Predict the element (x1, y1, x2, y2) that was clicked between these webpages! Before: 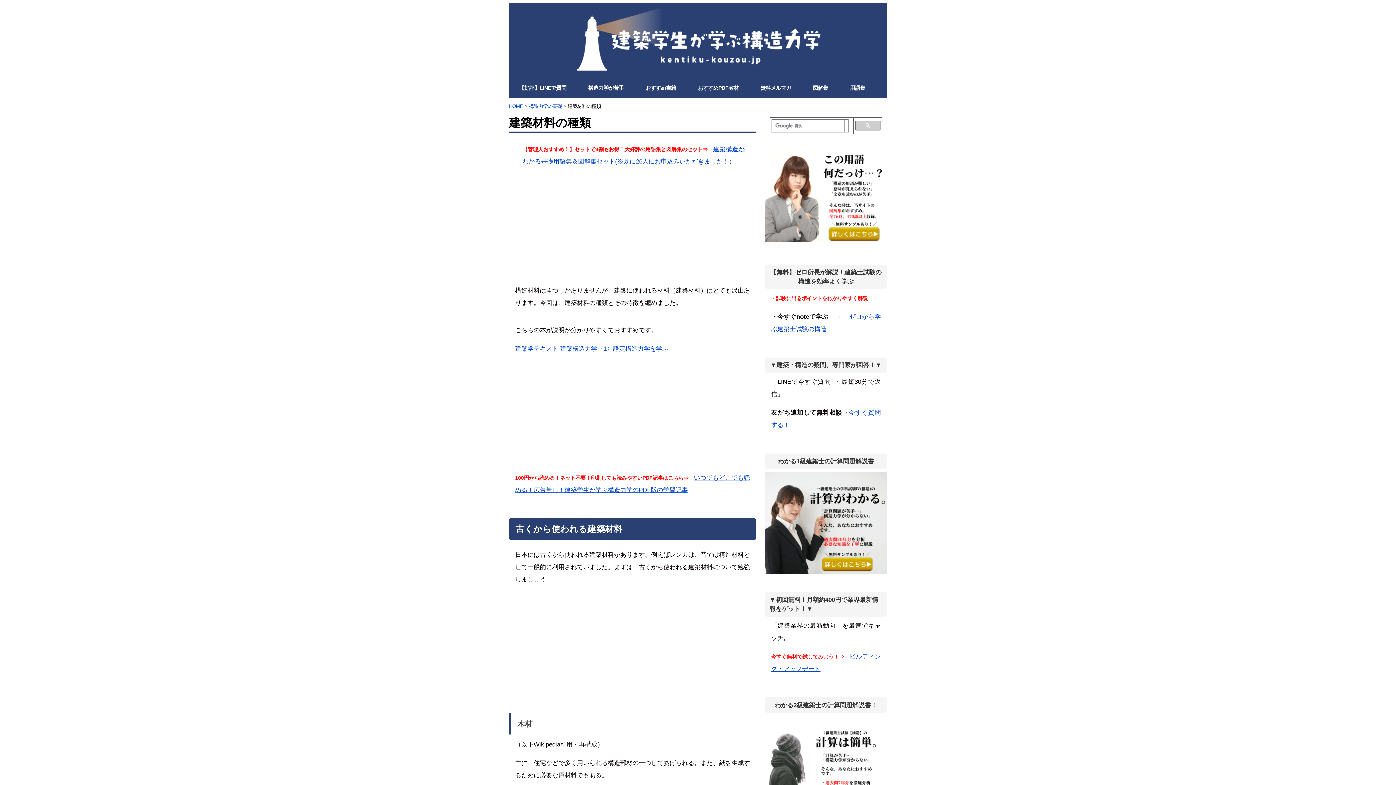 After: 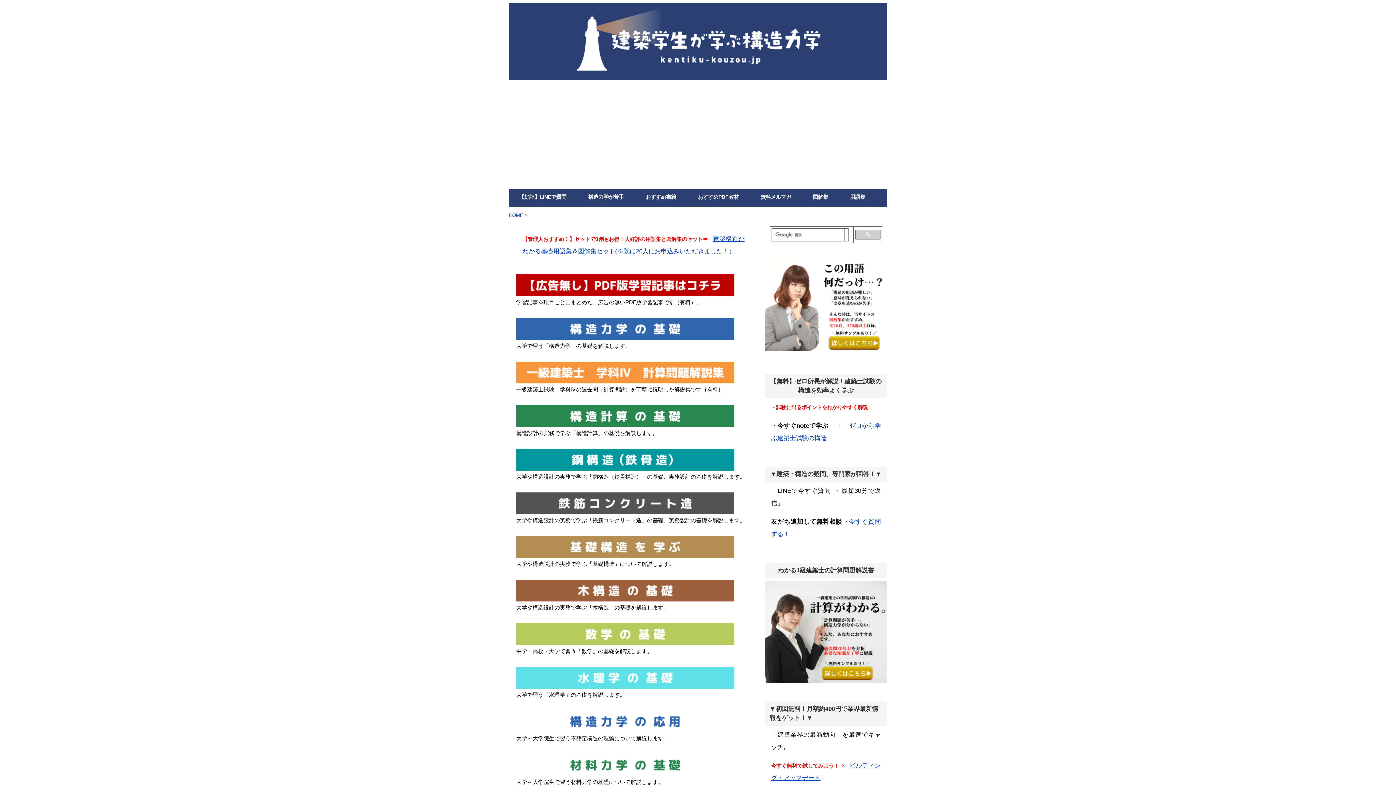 Action: bbox: (552, 70, 843, 77)